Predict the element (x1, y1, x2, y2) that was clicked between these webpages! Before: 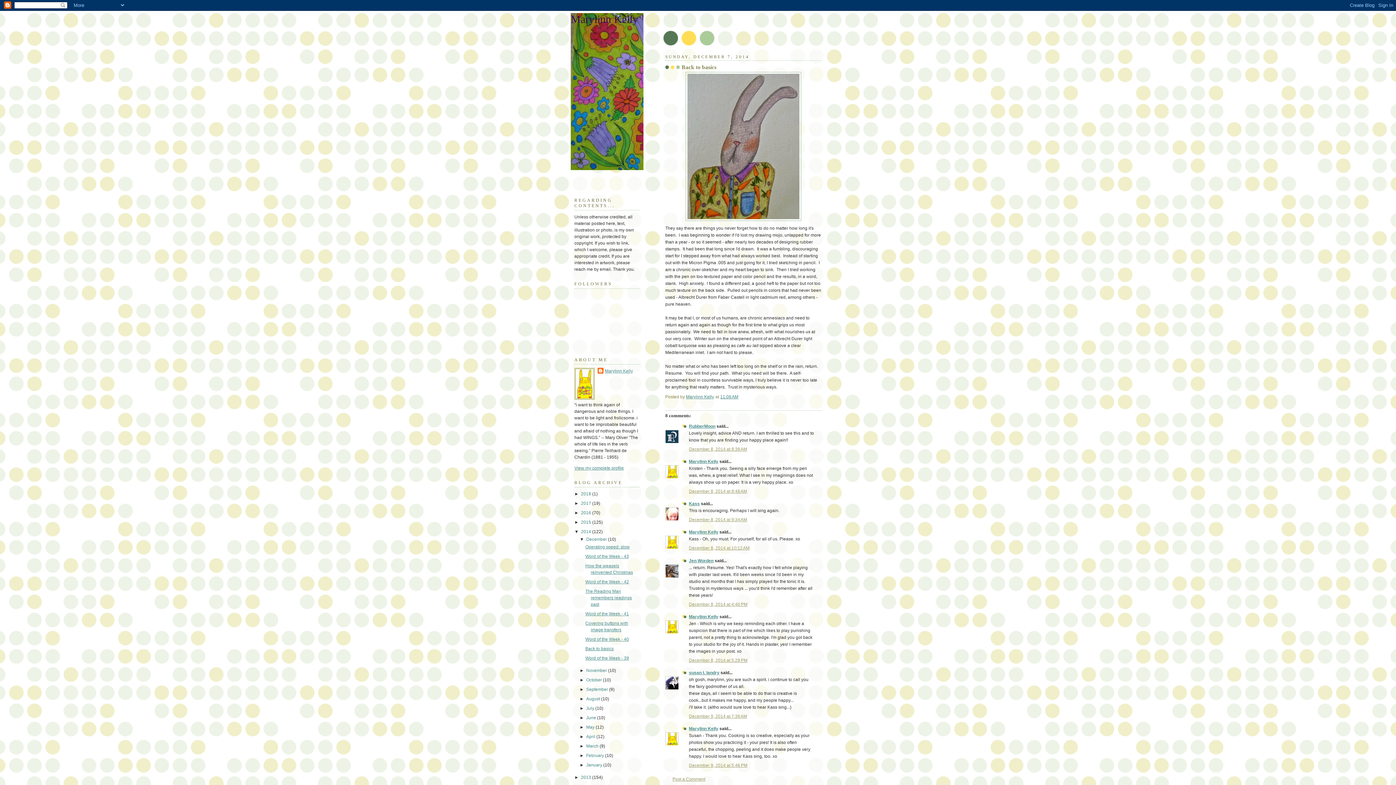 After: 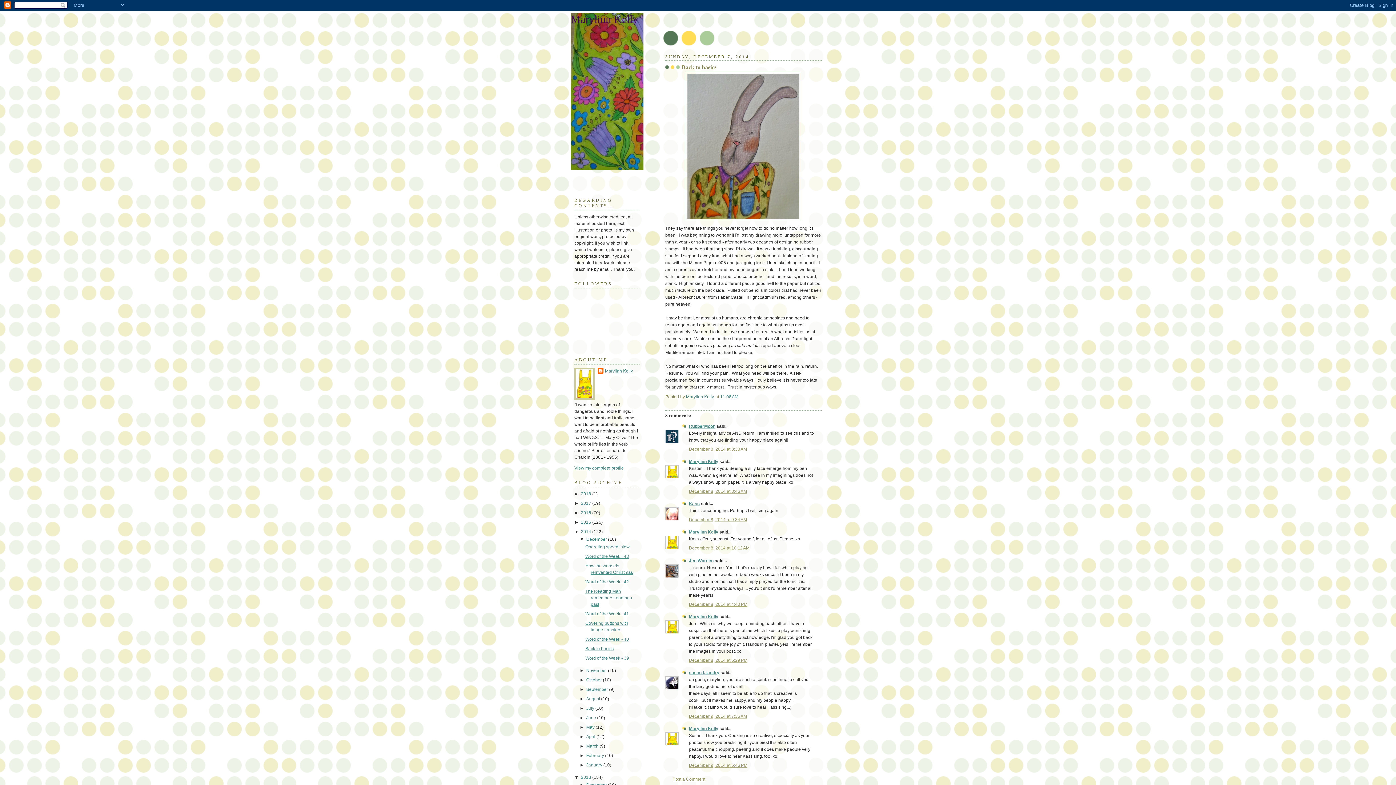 Action: bbox: (574, 775, 581, 780) label: ►  